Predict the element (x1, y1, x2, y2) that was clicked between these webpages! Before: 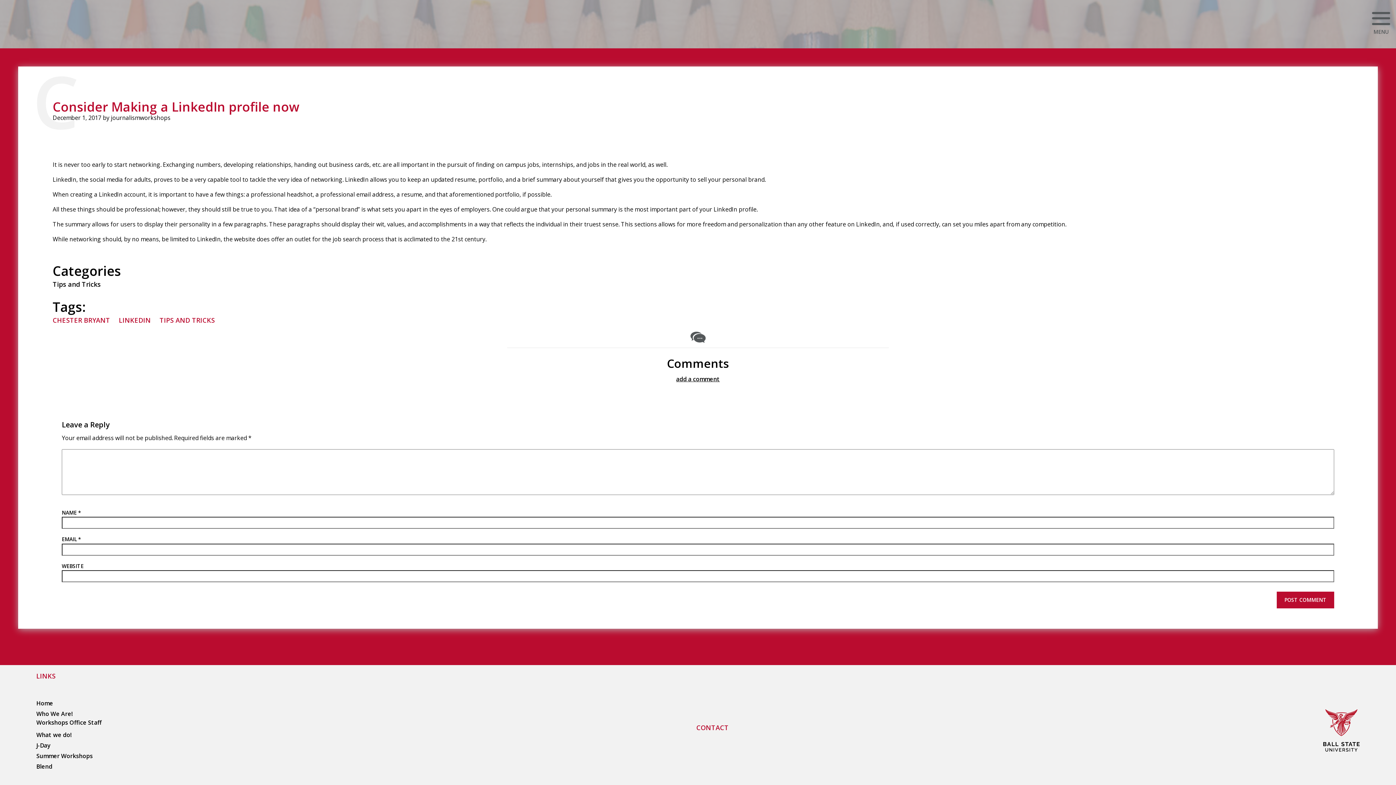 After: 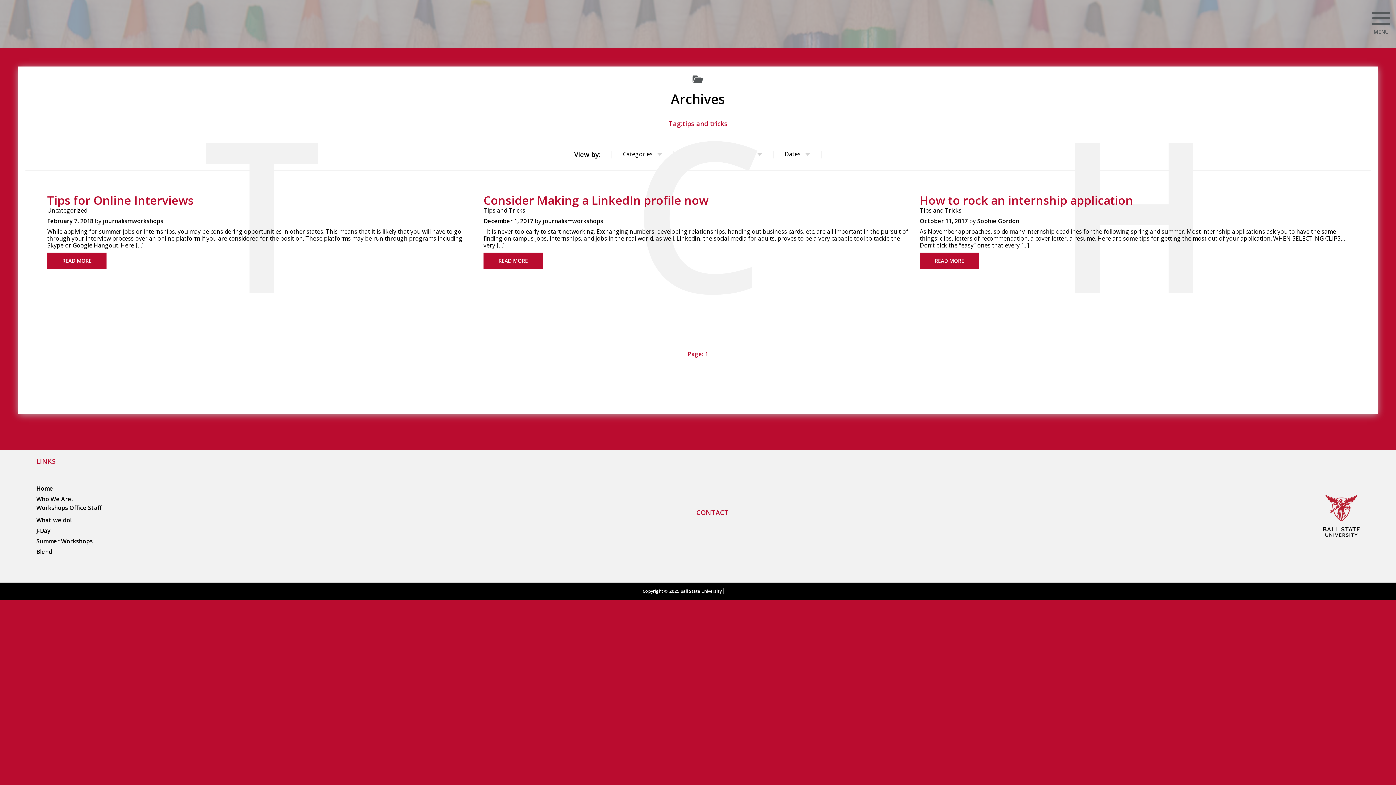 Action: label: TIPS AND TRICKS bbox: (156, 314, 218, 326)